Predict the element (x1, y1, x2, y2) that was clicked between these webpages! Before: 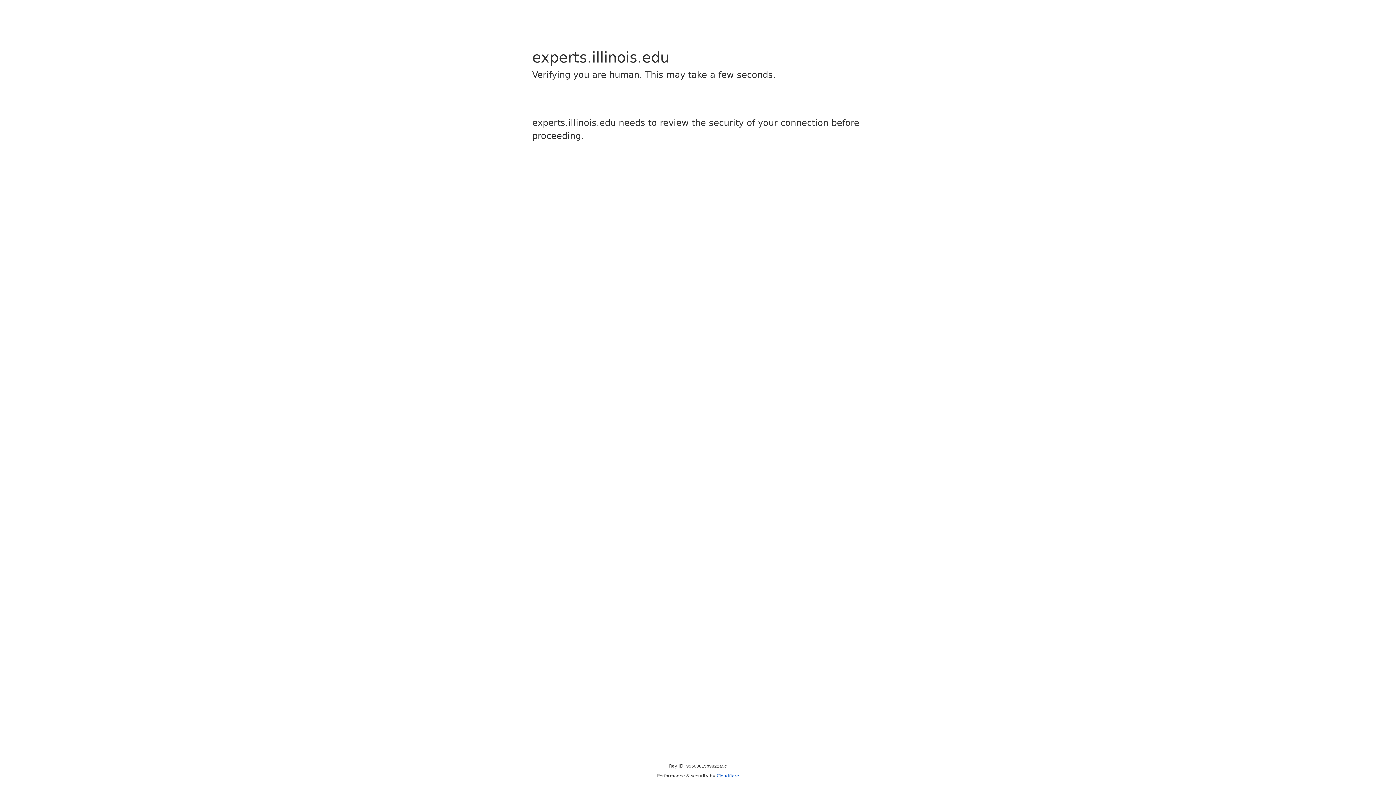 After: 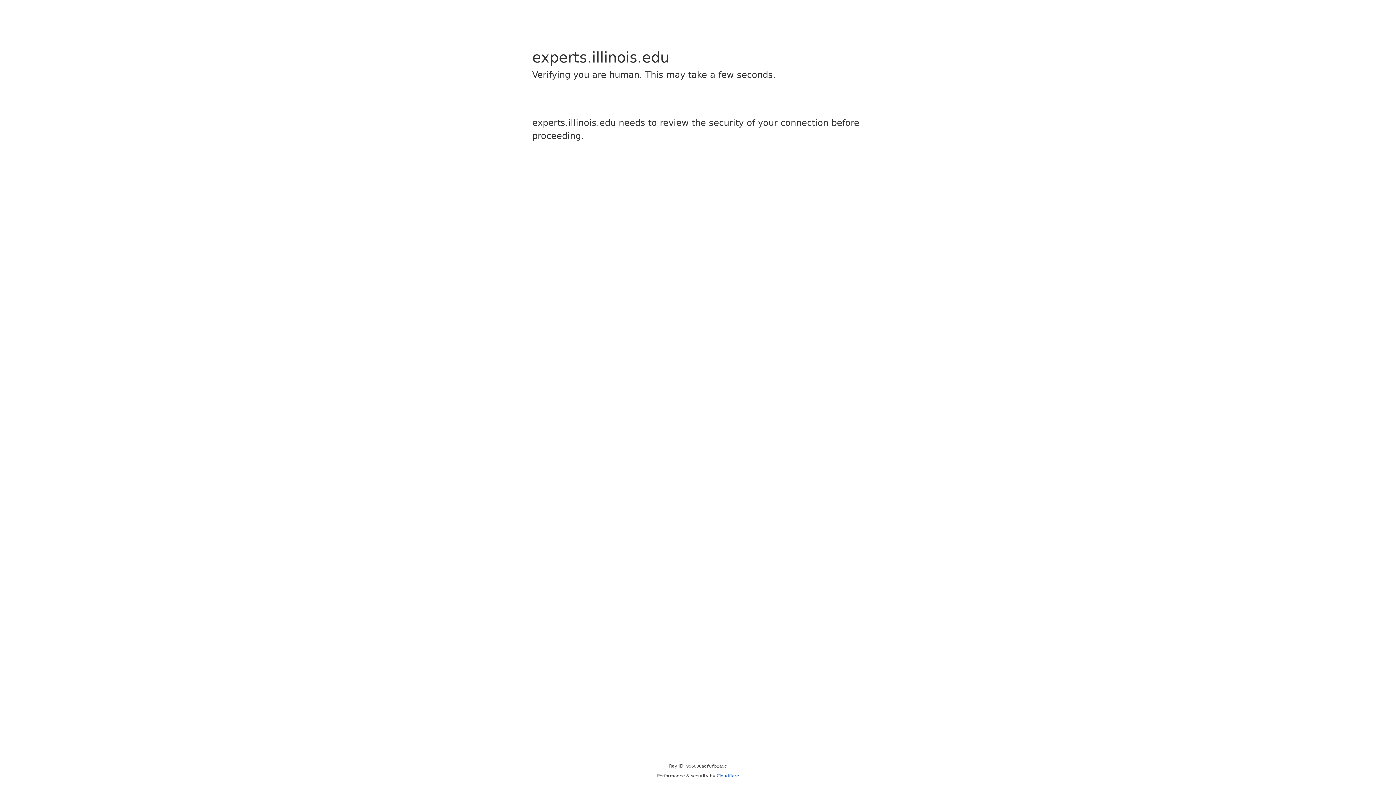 Action: label: Cloudflare bbox: (716, 773, 739, 778)